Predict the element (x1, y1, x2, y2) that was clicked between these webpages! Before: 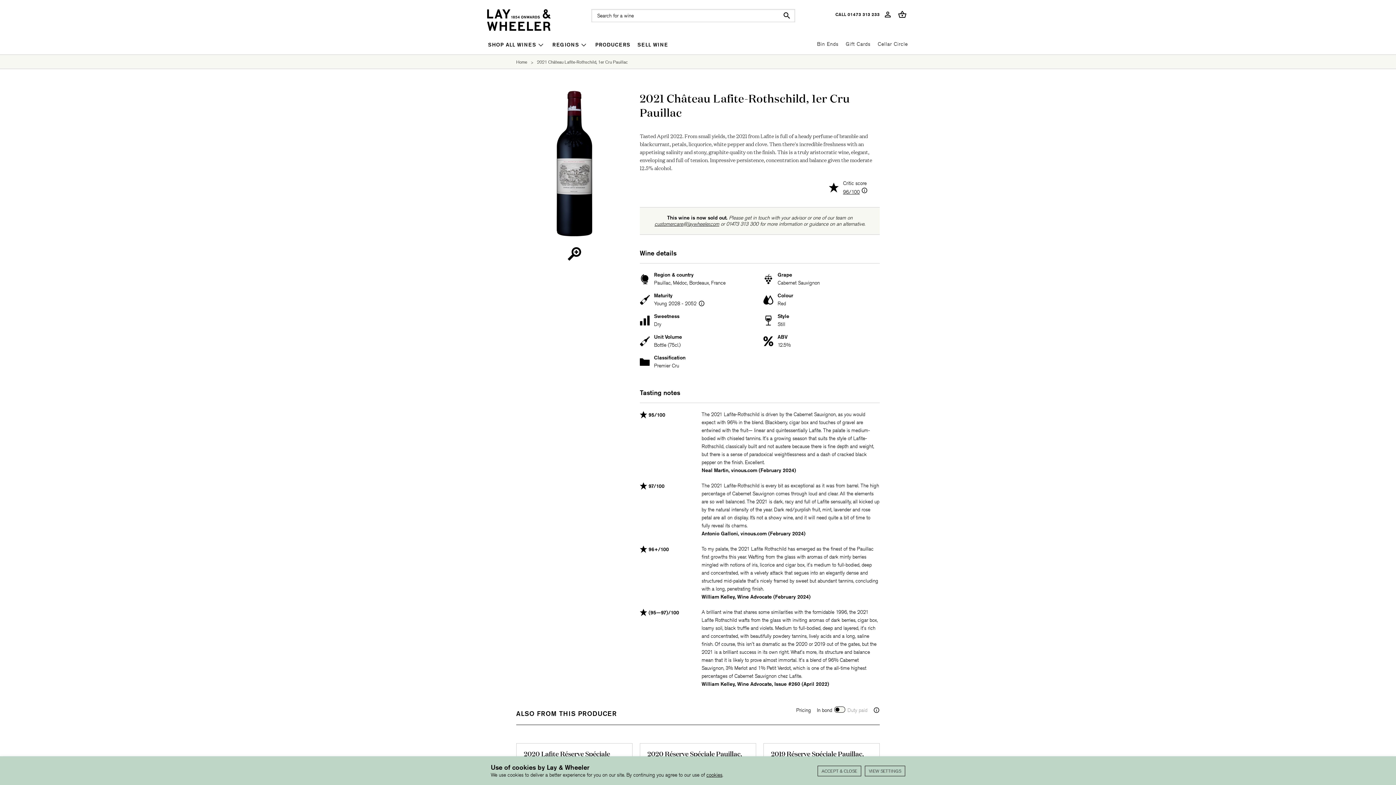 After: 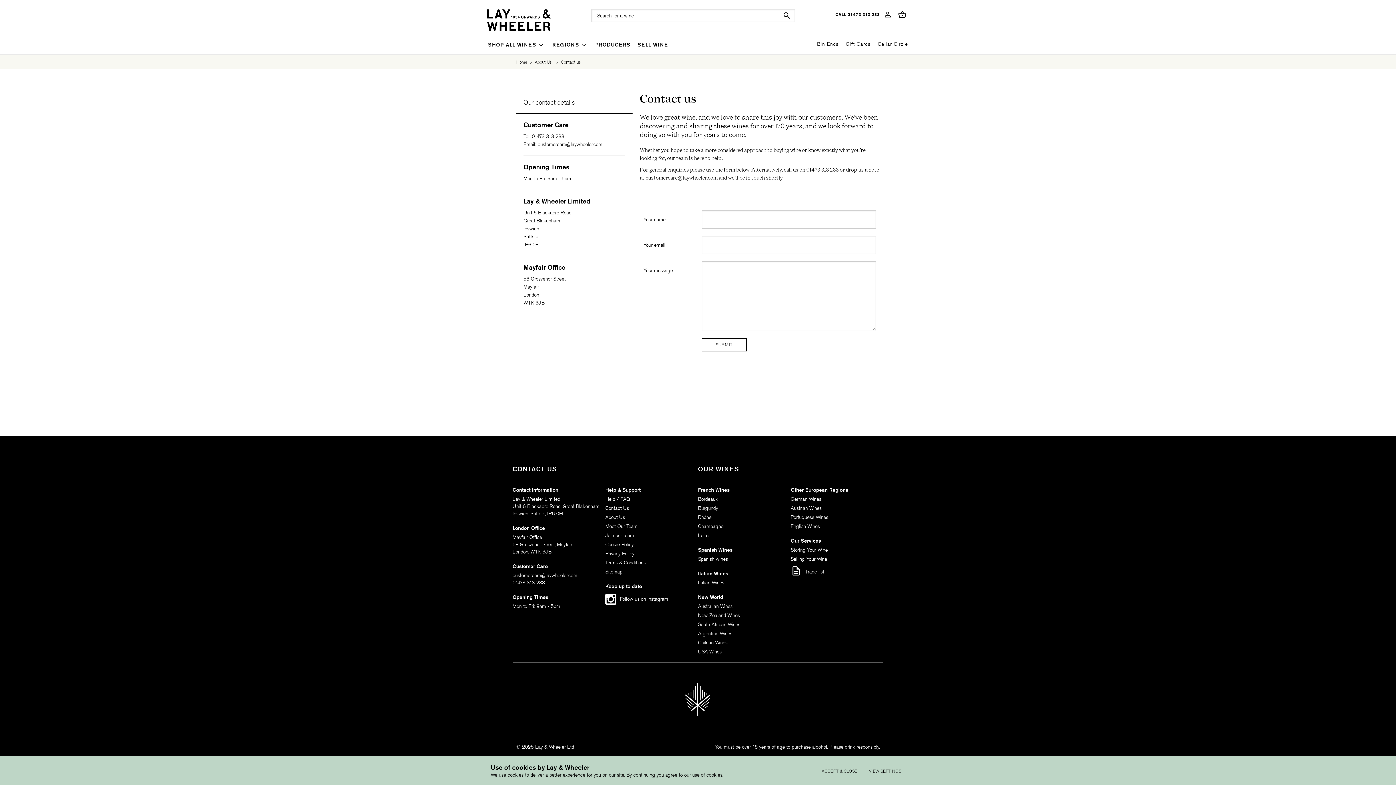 Action: bbox: (835, 9, 880, 20) label: CALL 01473 313 233